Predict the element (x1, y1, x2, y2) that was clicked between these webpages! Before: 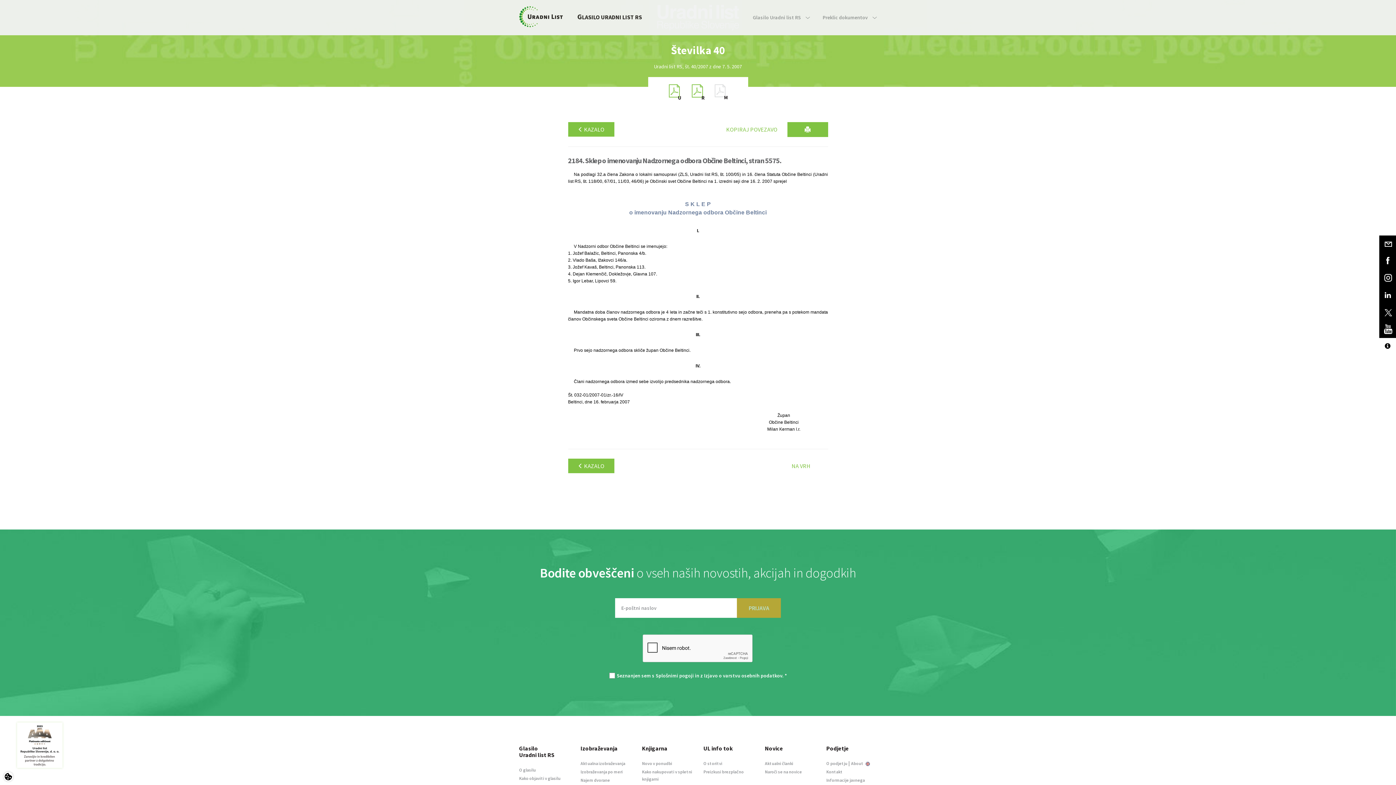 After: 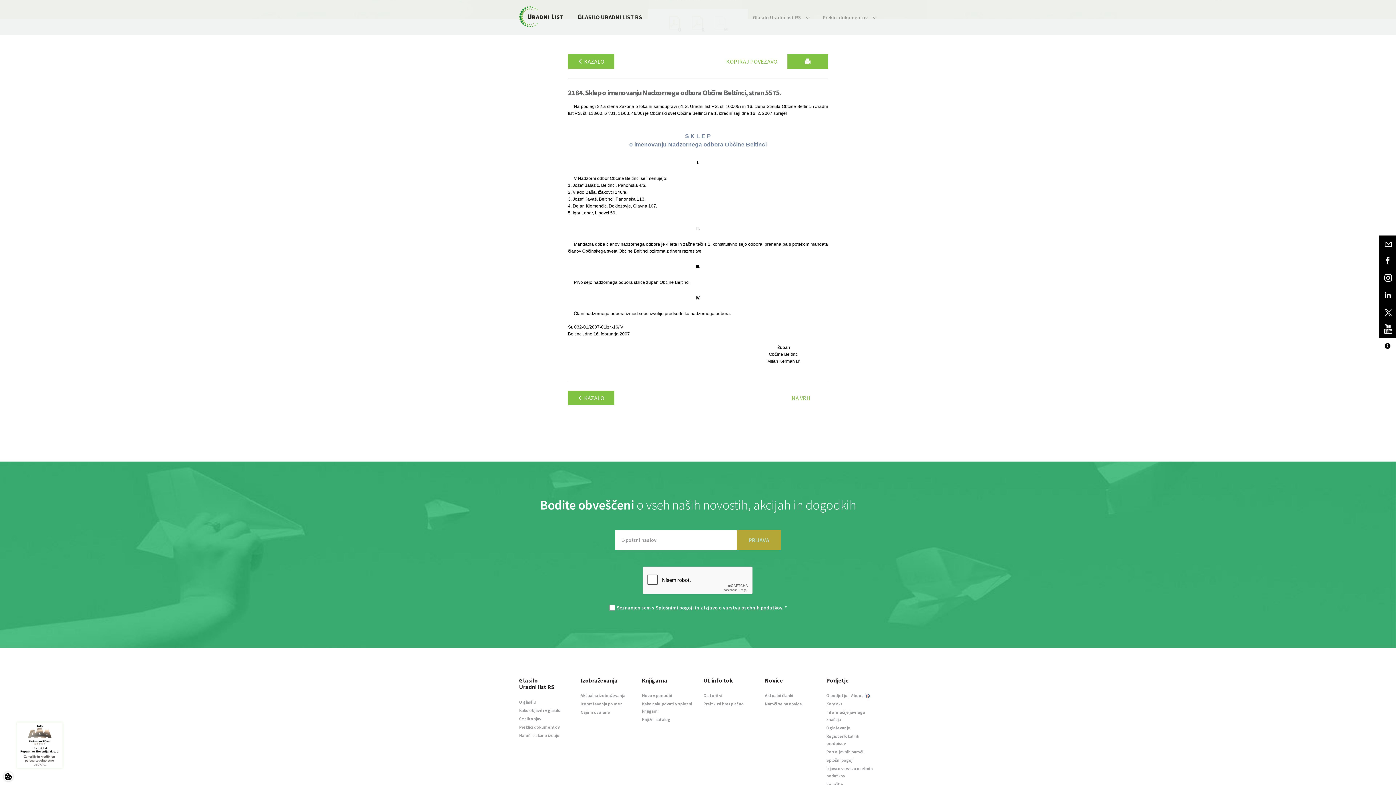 Action: bbox: (568, 329, 828, 340) label: III.